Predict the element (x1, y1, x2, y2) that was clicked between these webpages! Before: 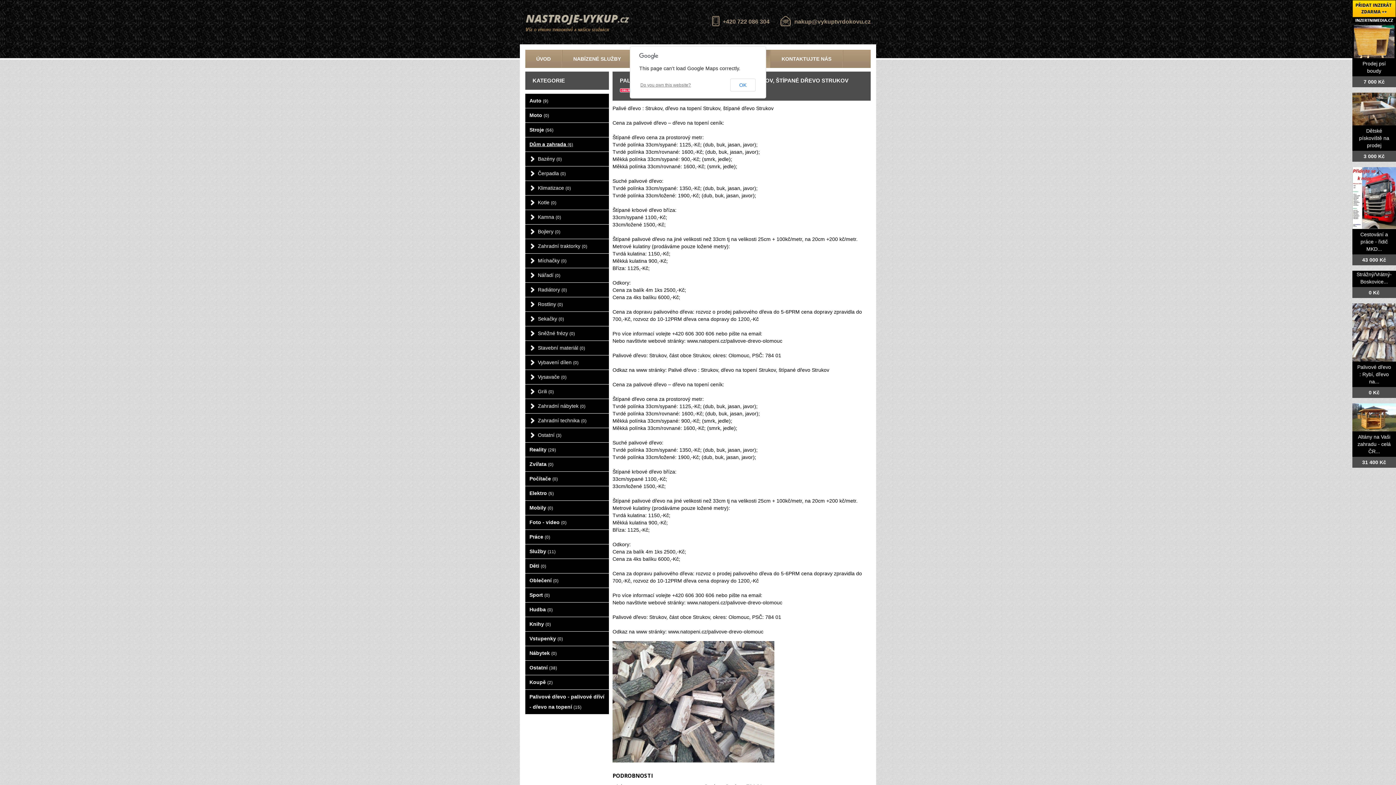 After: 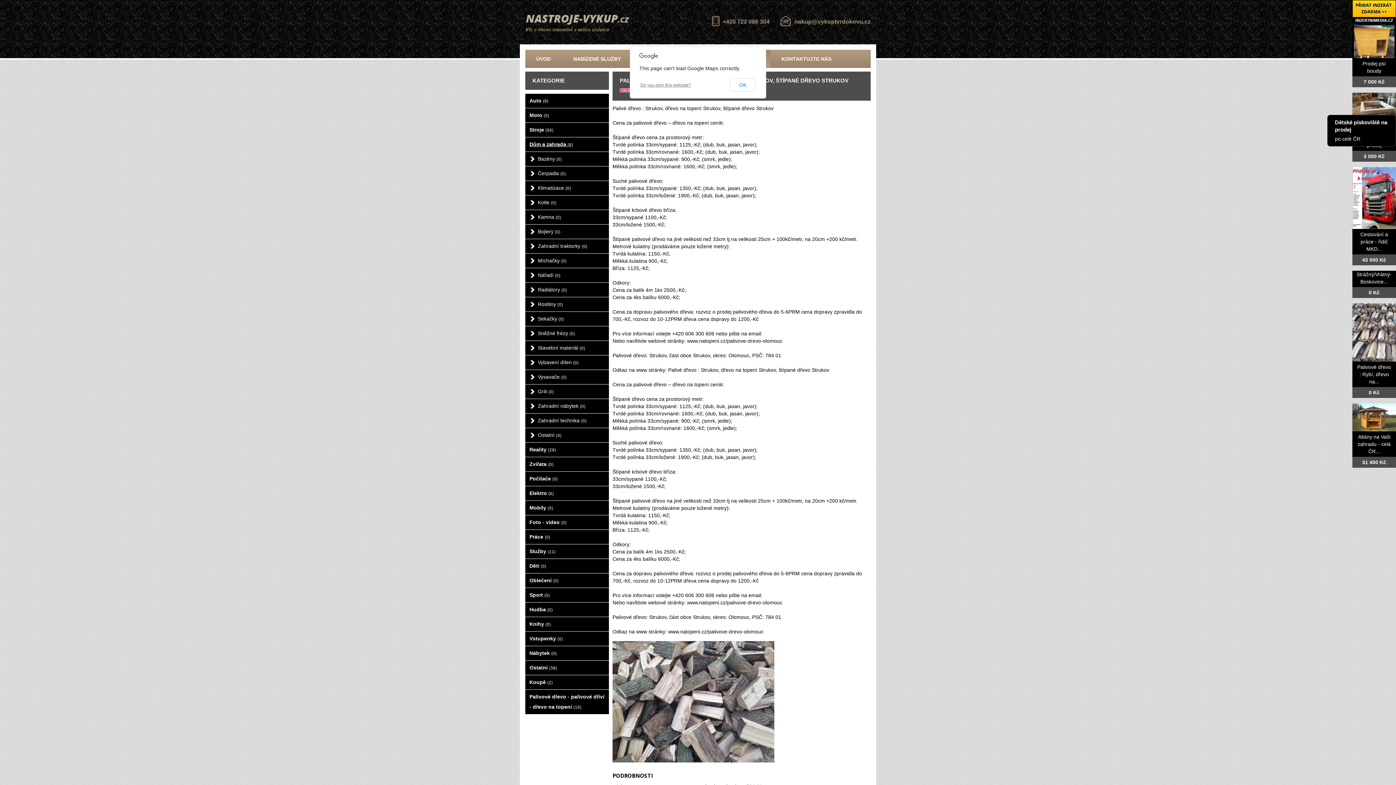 Action: label: Dětské pískoviště na prodej
3 000 Kč bbox: (1359, 128, 1389, 148)